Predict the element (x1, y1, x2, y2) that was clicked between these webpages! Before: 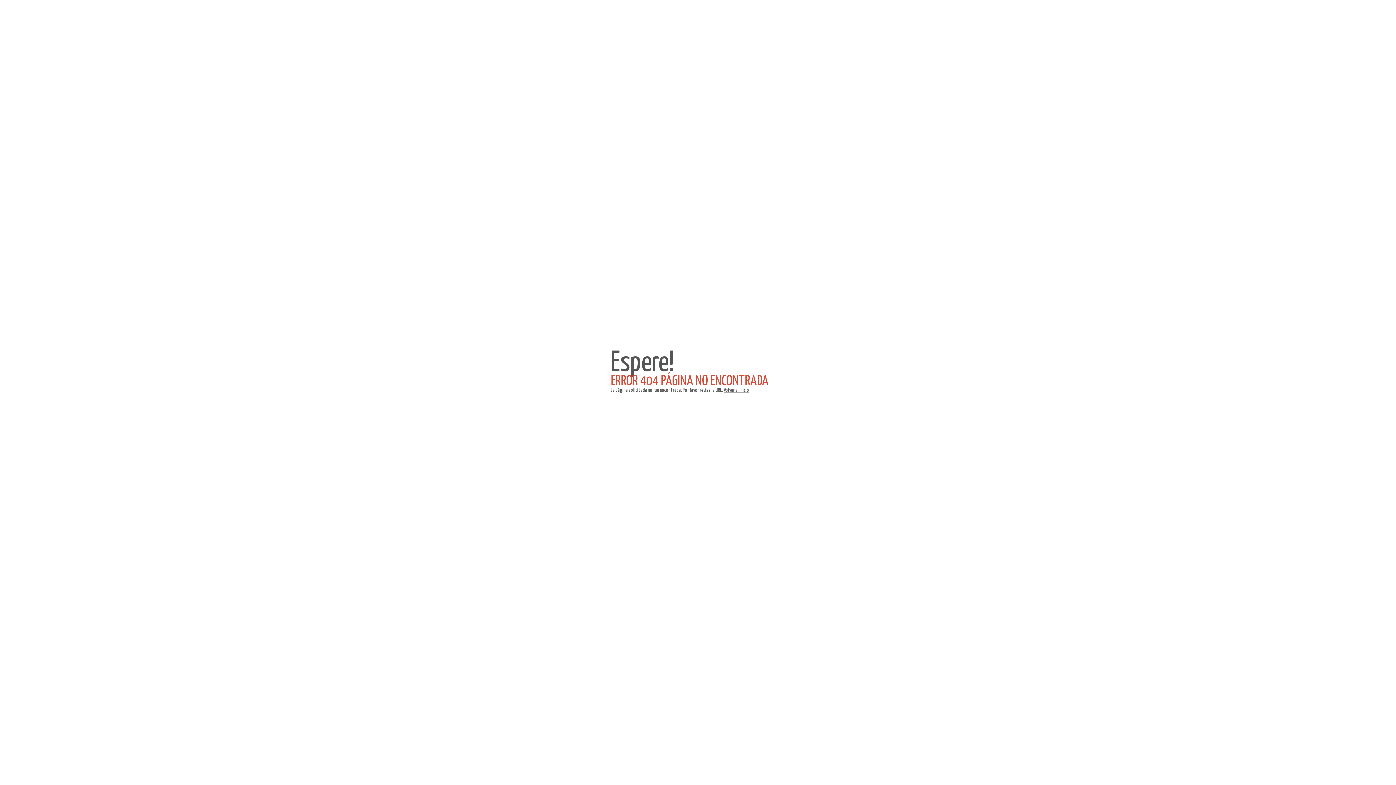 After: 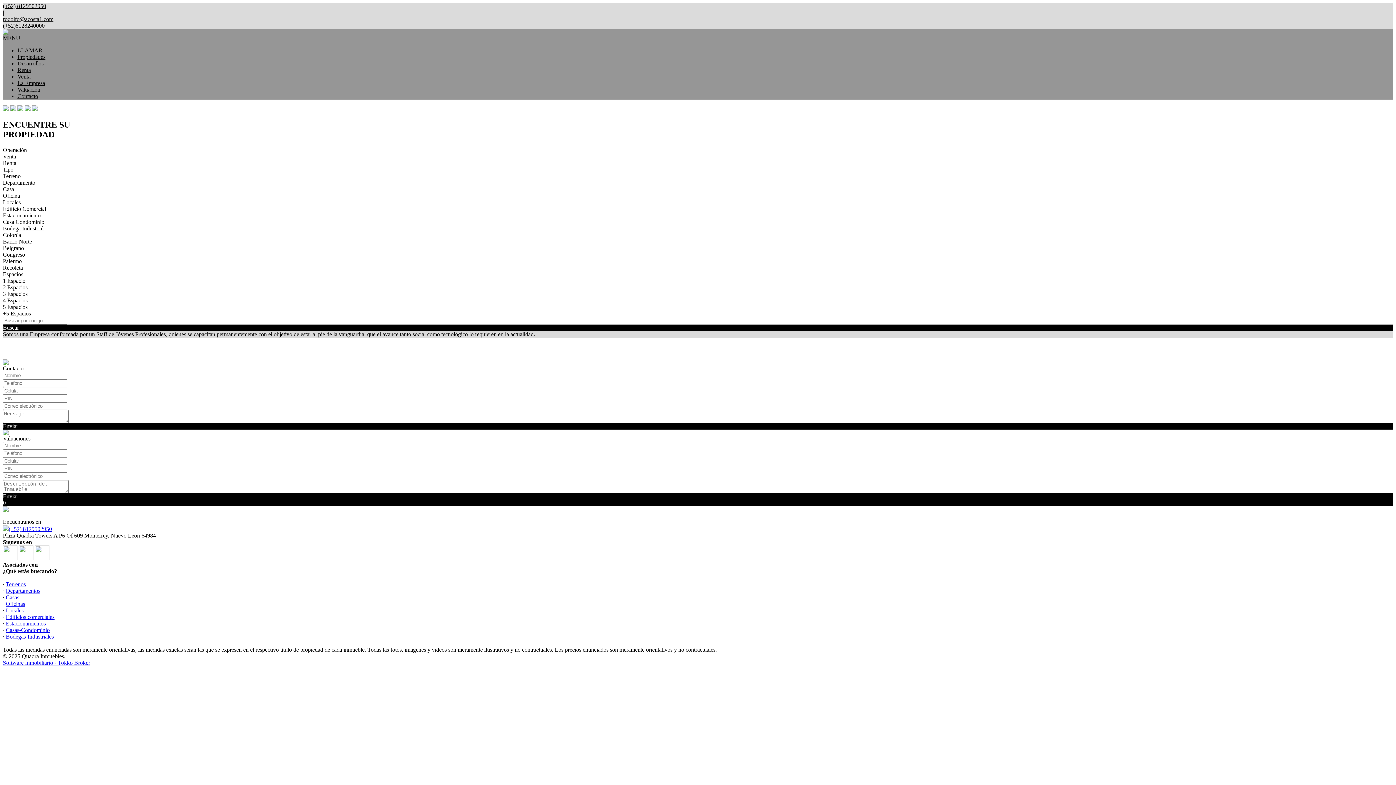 Action: bbox: (724, 388, 749, 393) label: Volver al inicio